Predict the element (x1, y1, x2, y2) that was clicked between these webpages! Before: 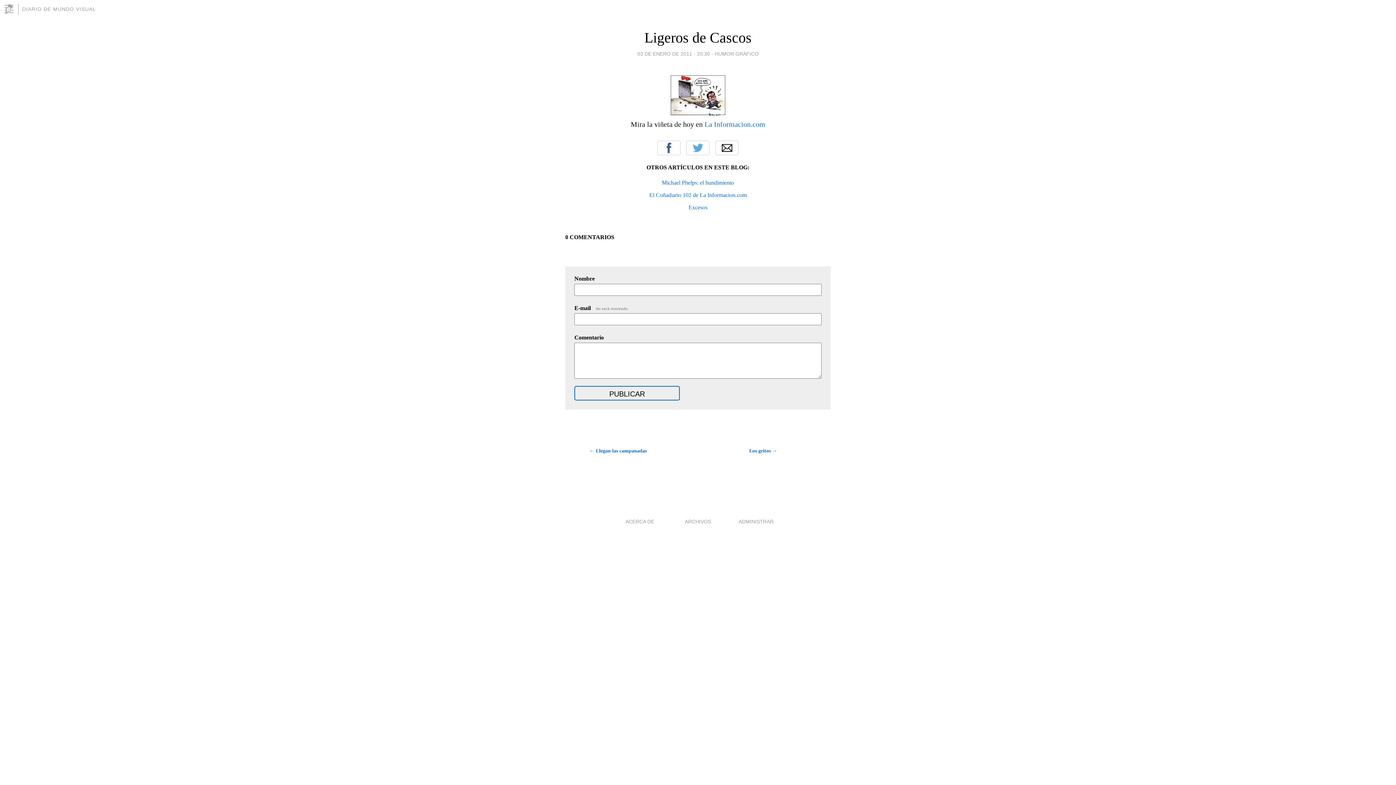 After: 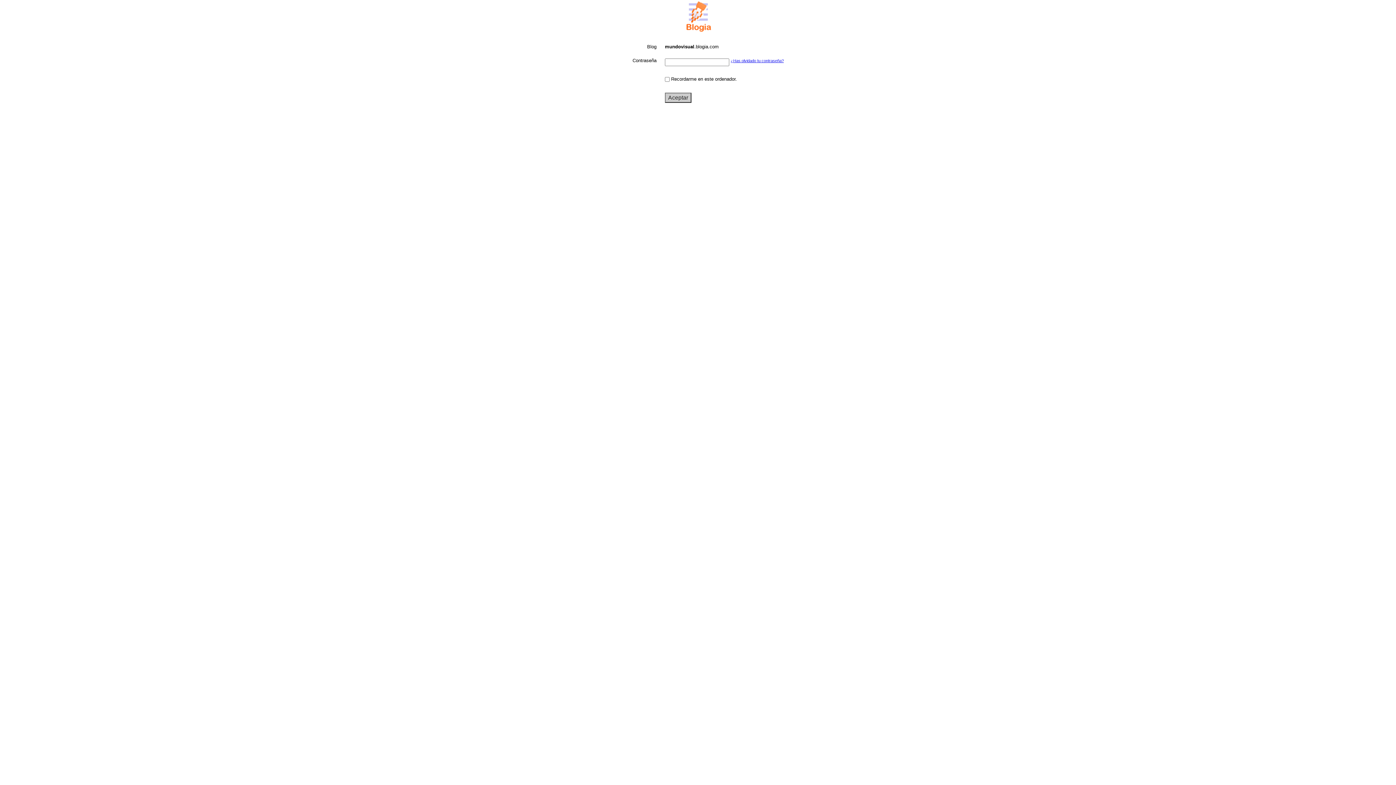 Action: label: ADMINISTRAR bbox: (738, 518, 773, 524)